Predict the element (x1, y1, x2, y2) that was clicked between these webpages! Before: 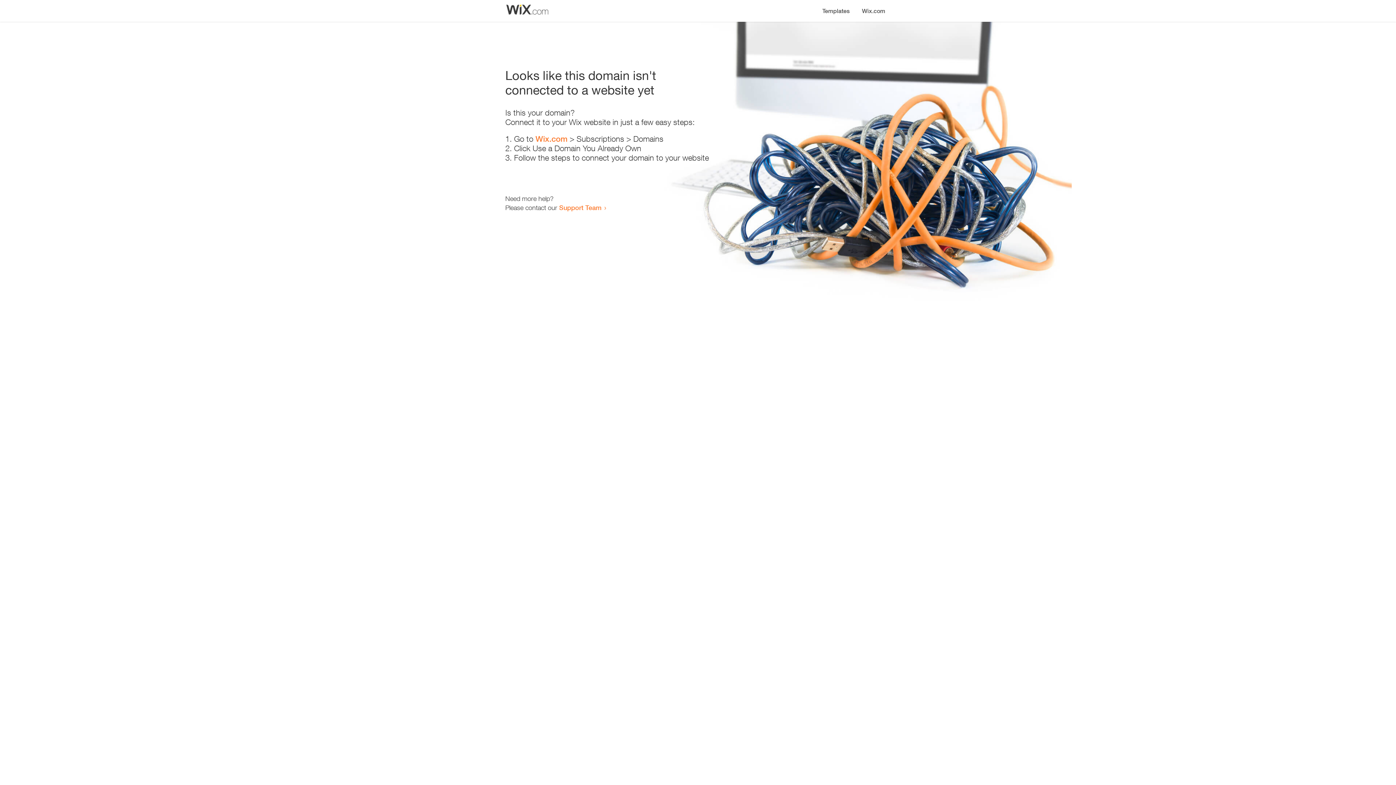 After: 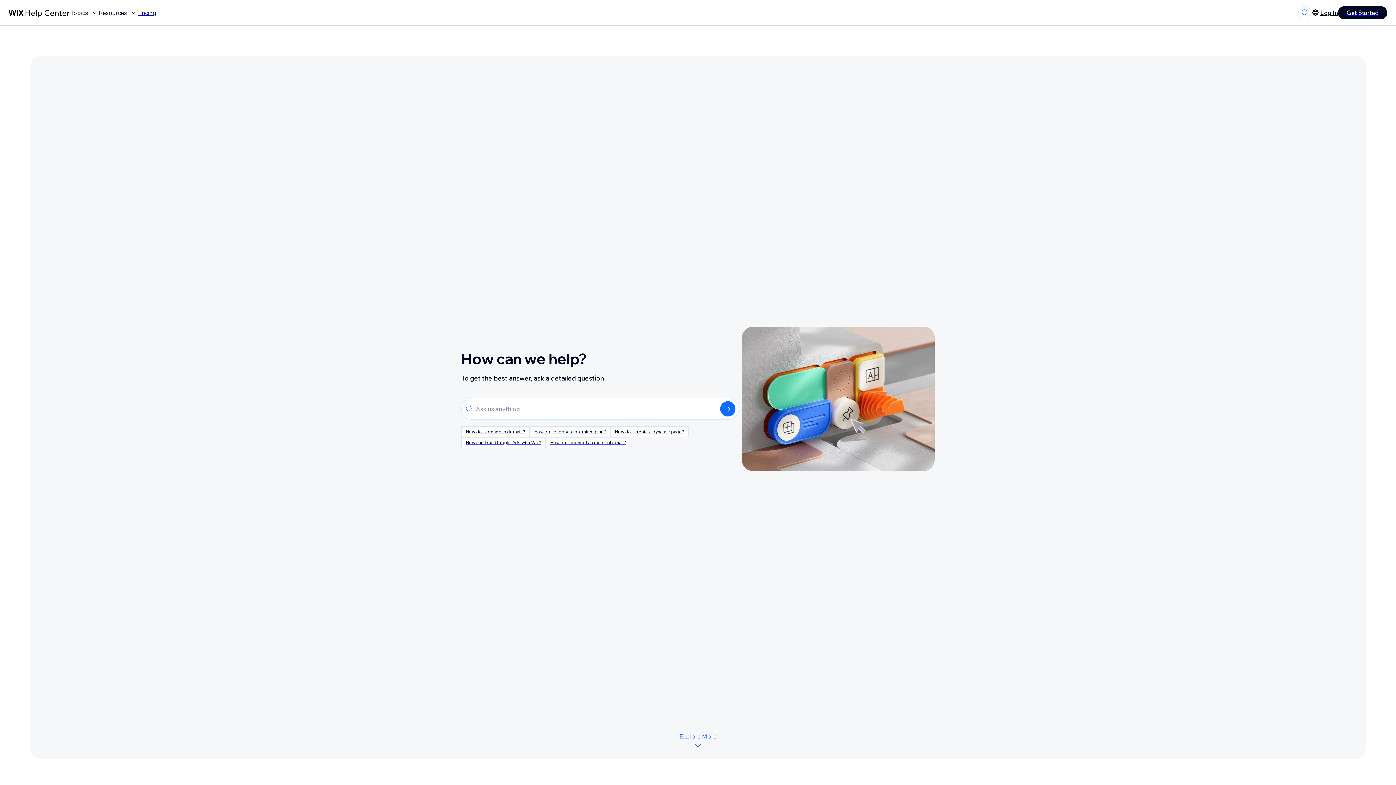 Action: label: Support Team bbox: (559, 203, 601, 211)